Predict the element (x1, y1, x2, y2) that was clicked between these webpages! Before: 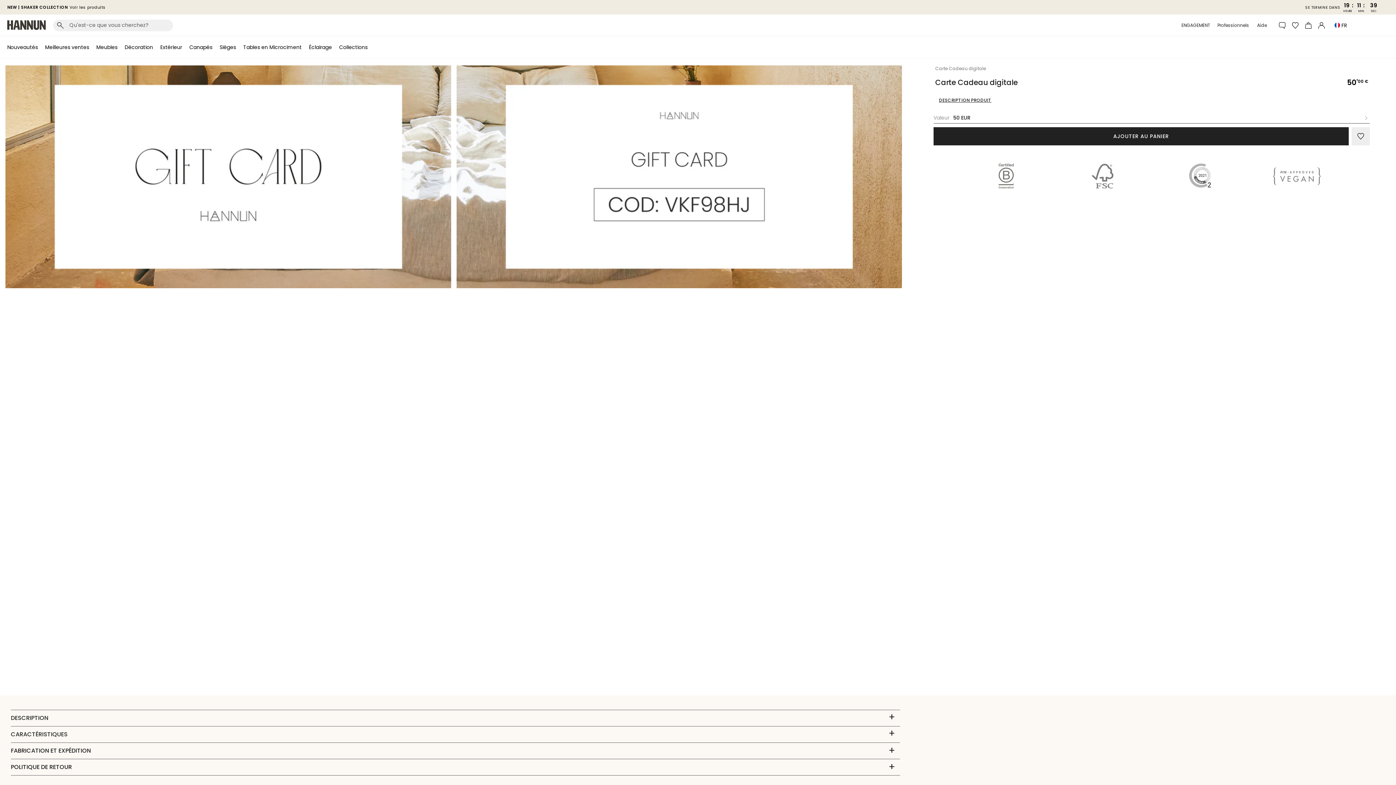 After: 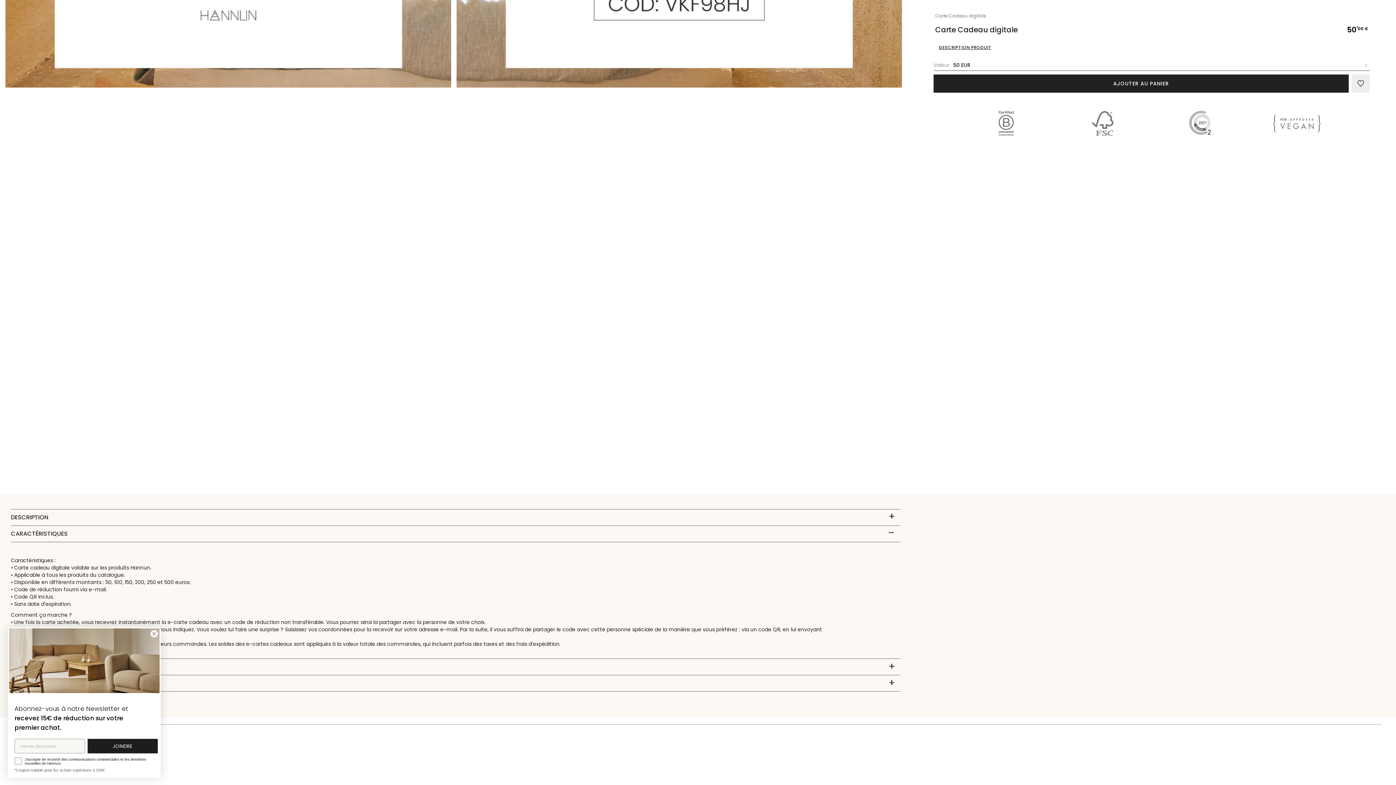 Action: label: DESCRIPTION PRODUIT bbox: (939, 97, 991, 103)